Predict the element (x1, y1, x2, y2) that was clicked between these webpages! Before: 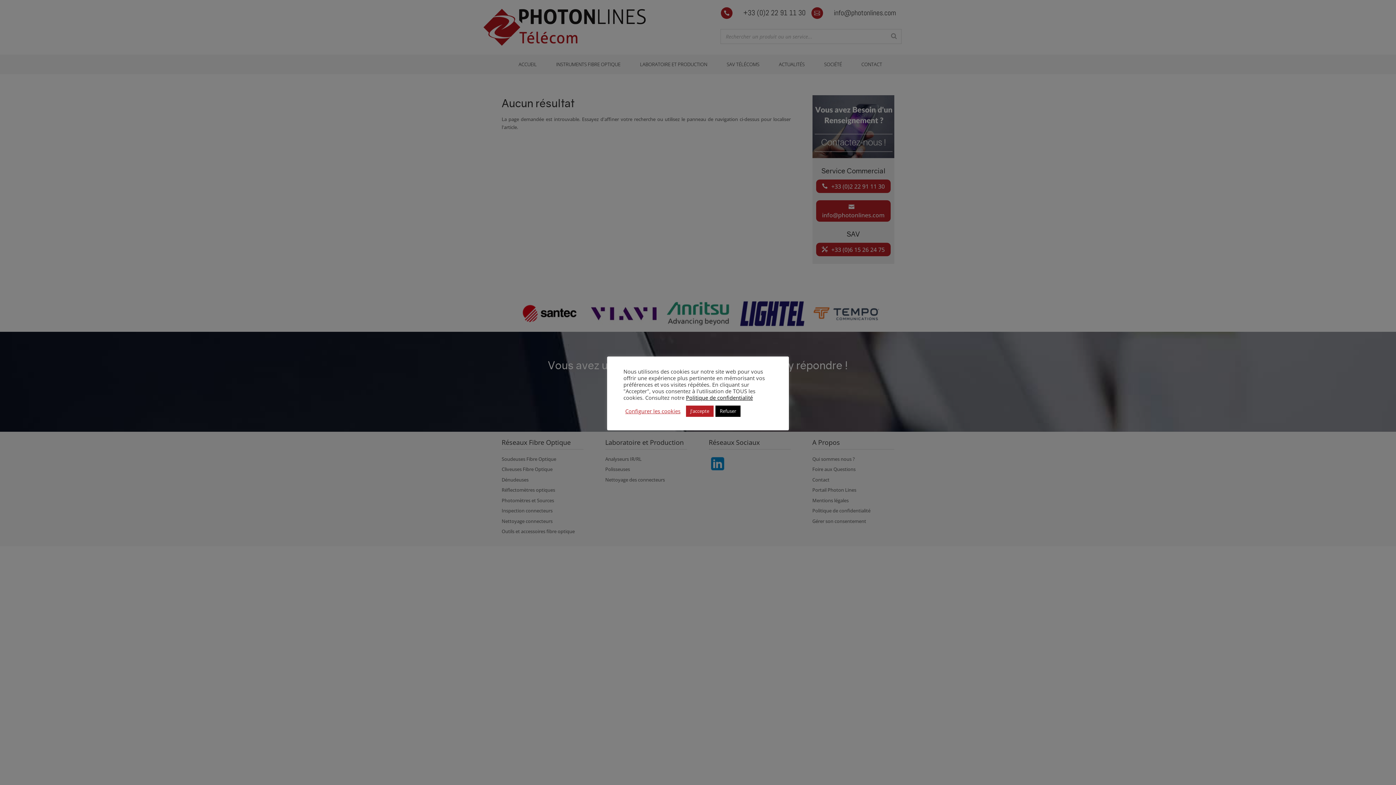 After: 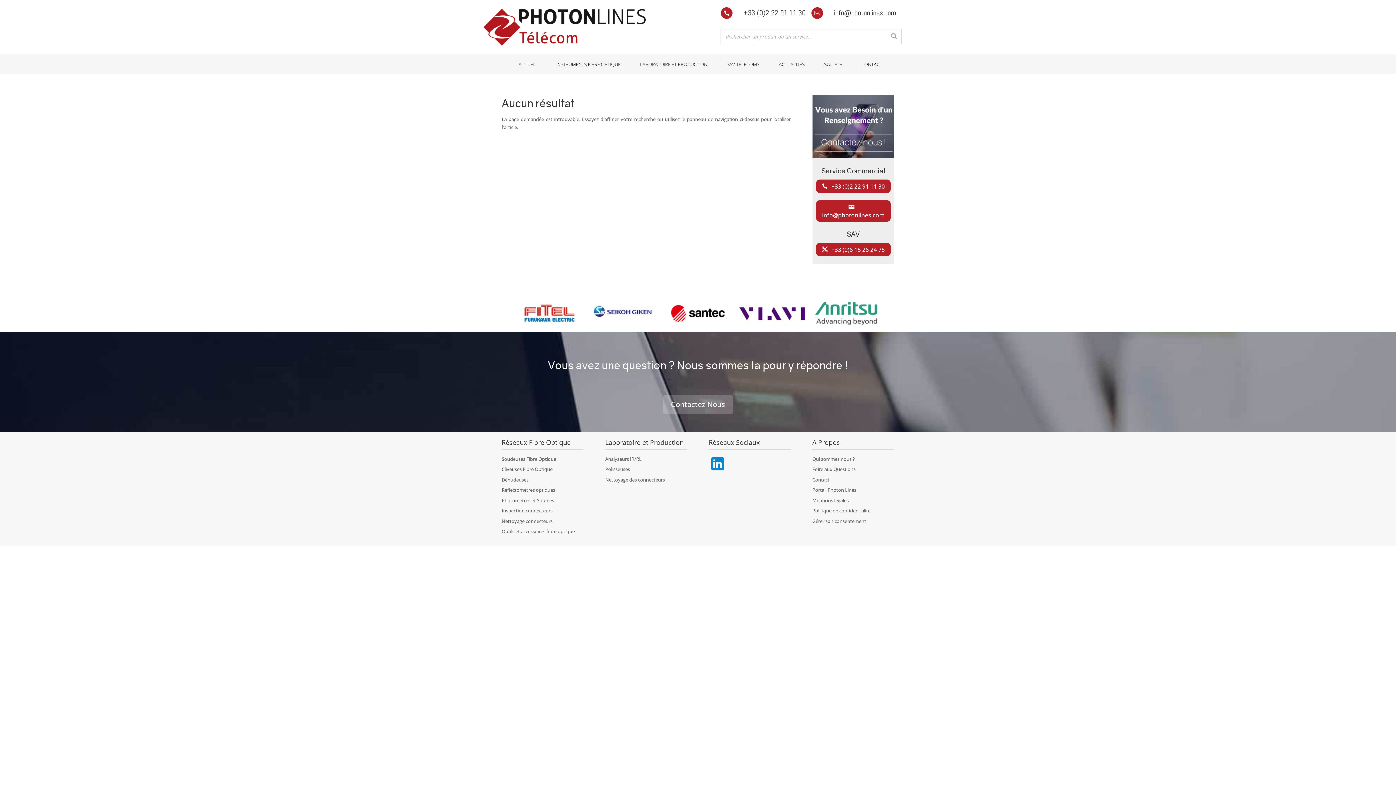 Action: label: Refuser bbox: (715, 405, 740, 416)